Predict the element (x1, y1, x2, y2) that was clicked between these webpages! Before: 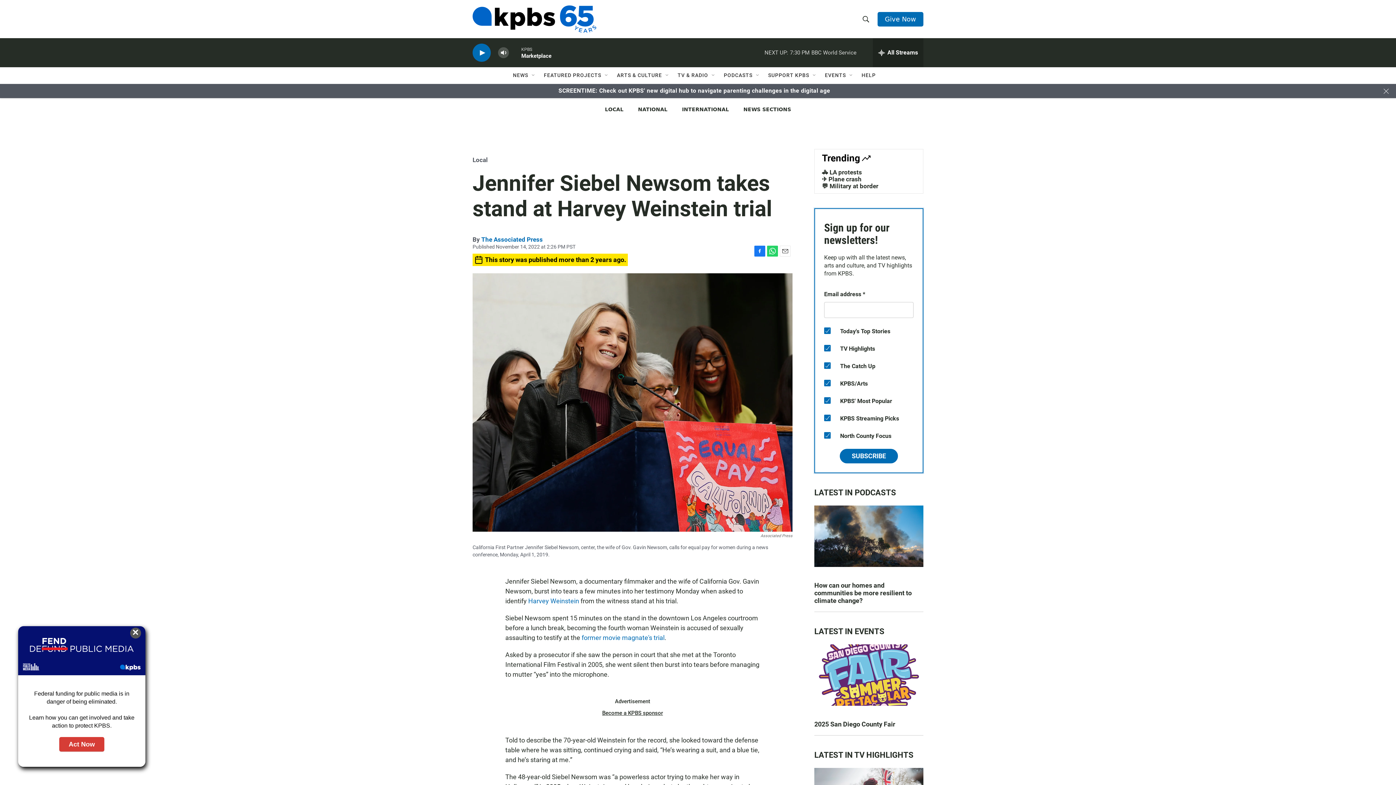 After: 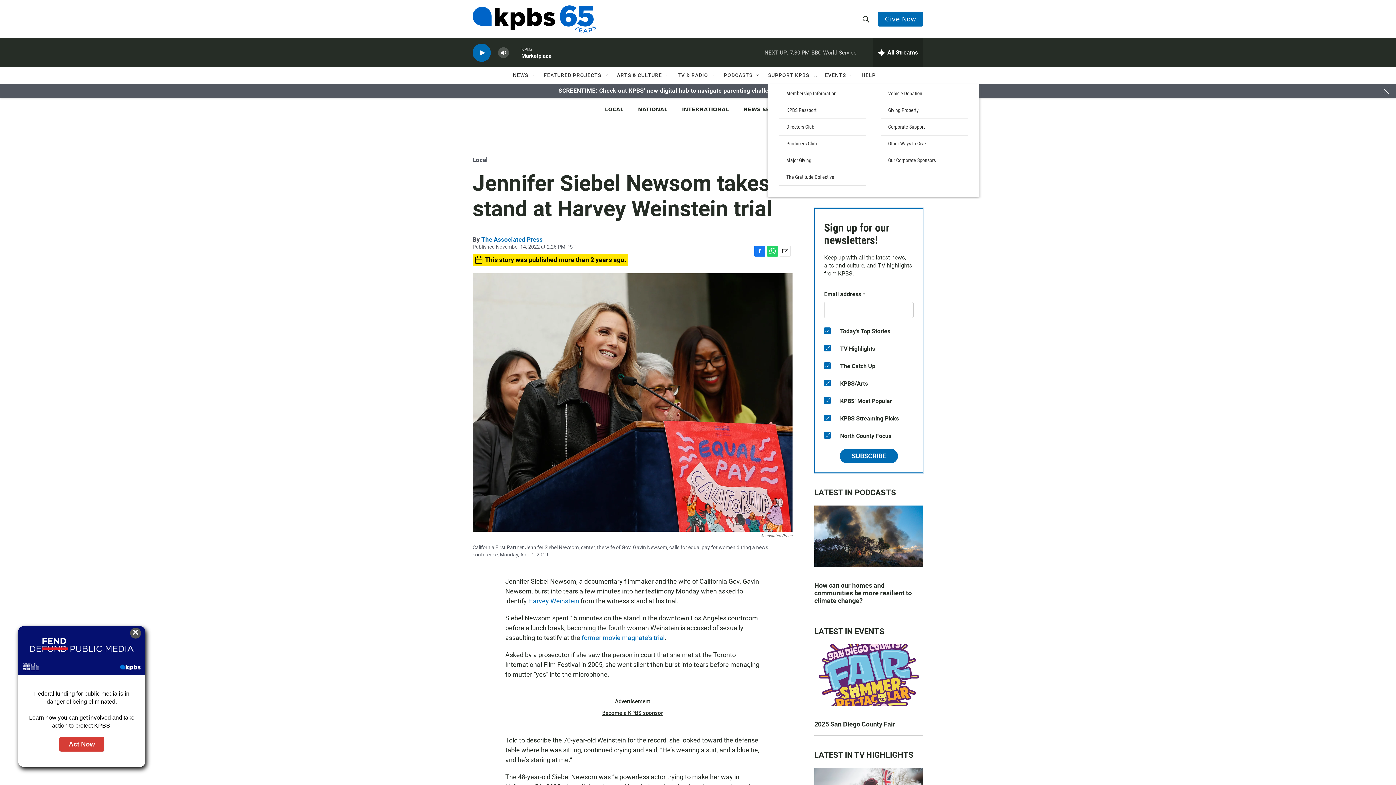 Action: bbox: (812, 72, 817, 78) label: Open Sub Navigation